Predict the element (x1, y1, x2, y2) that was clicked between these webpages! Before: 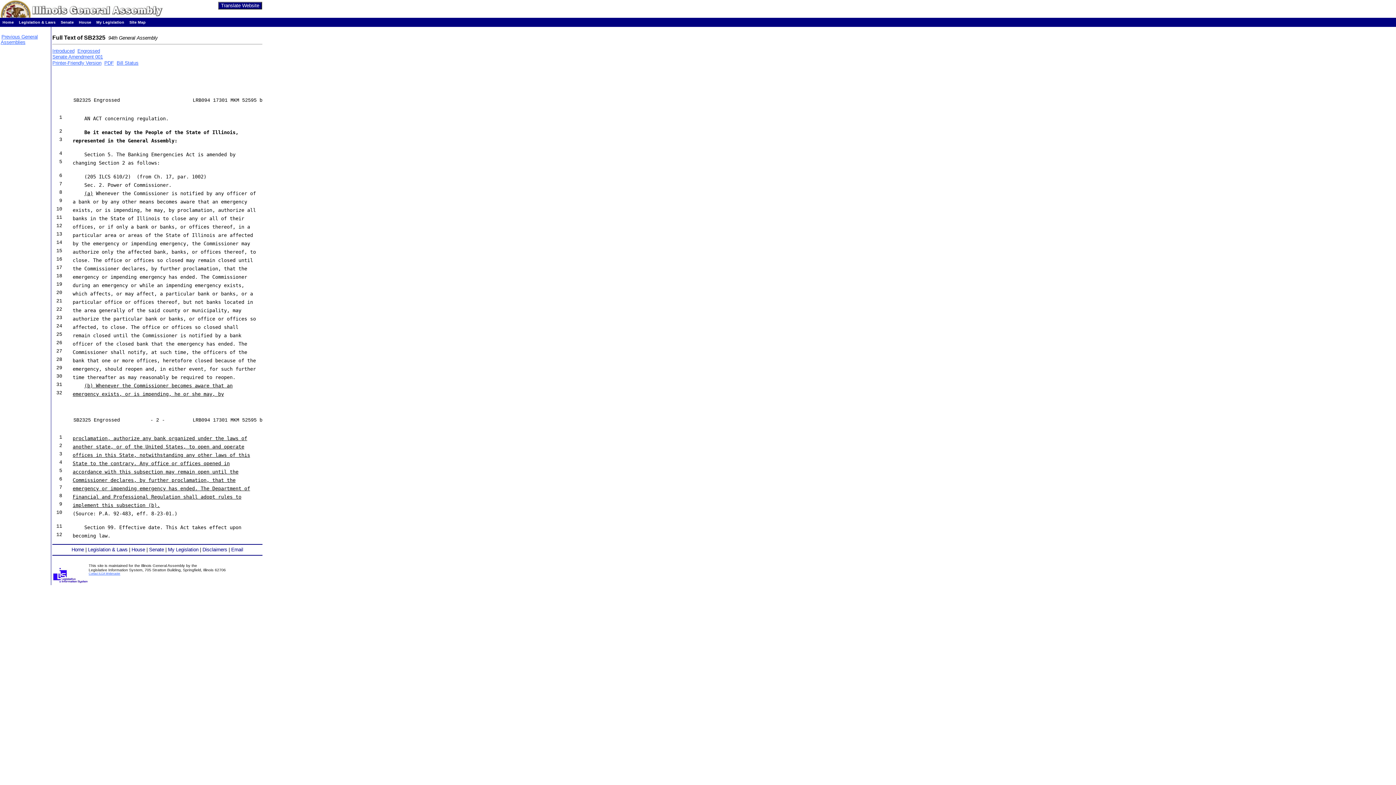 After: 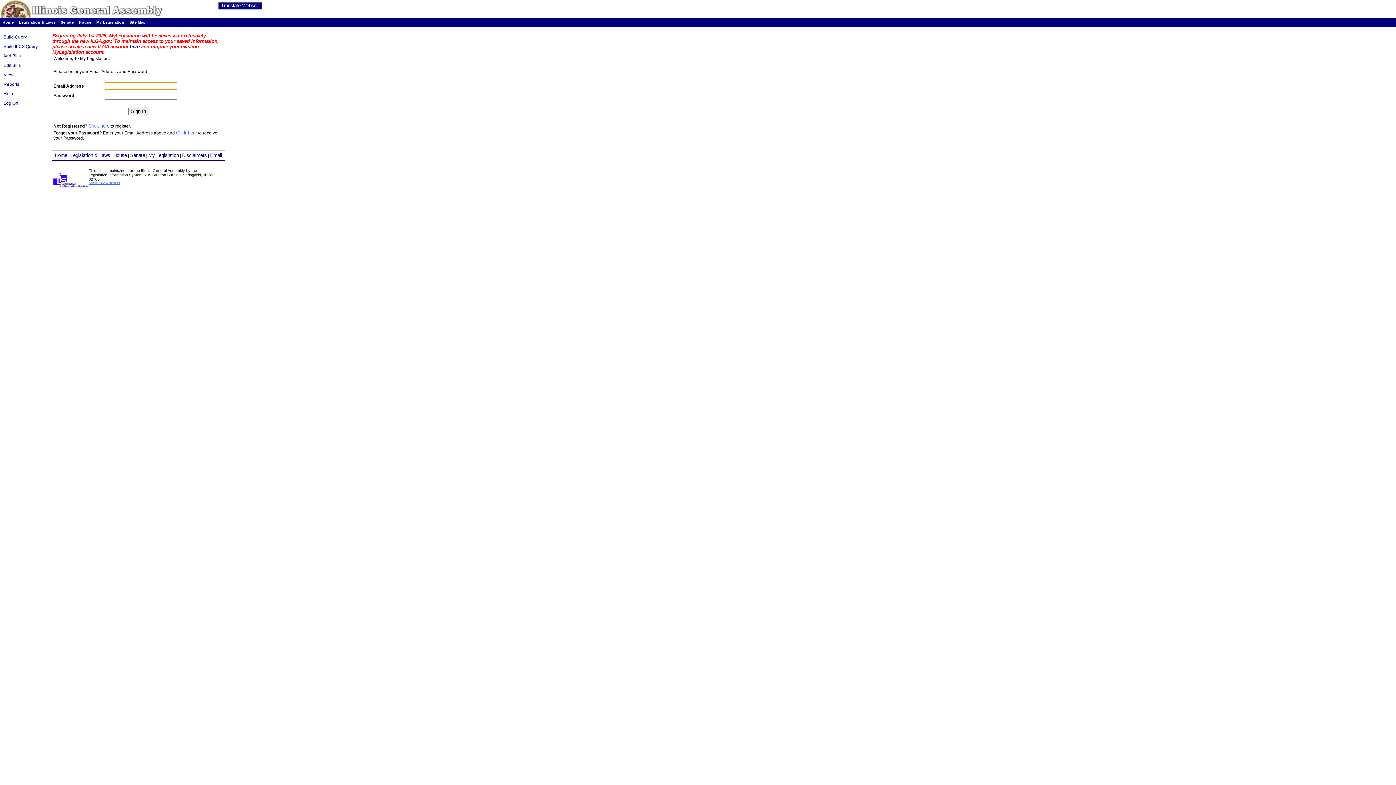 Action: bbox: (96, 20, 124, 24) label: My Legislation